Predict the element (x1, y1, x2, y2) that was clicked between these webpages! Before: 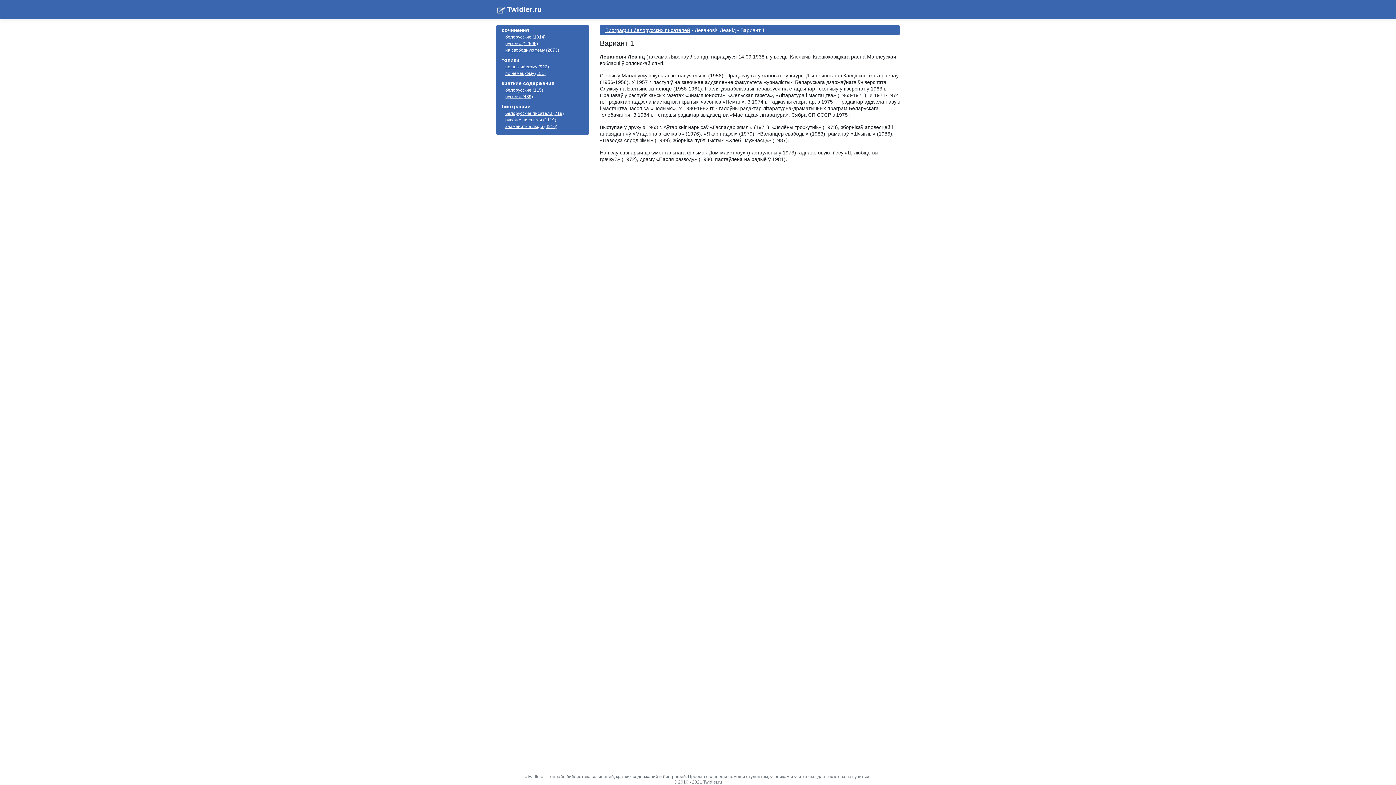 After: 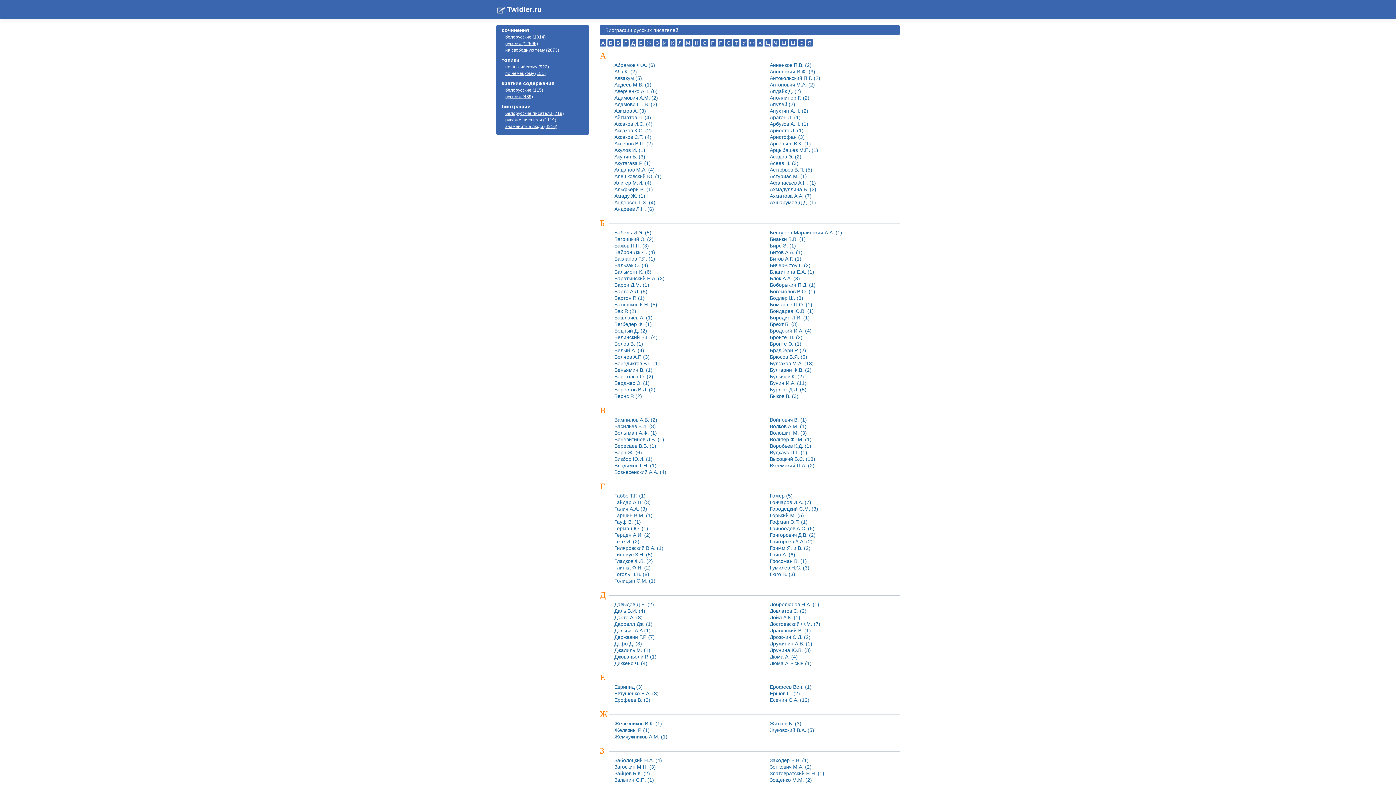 Action: bbox: (505, 117, 556, 122) label: русские писатели (1119)